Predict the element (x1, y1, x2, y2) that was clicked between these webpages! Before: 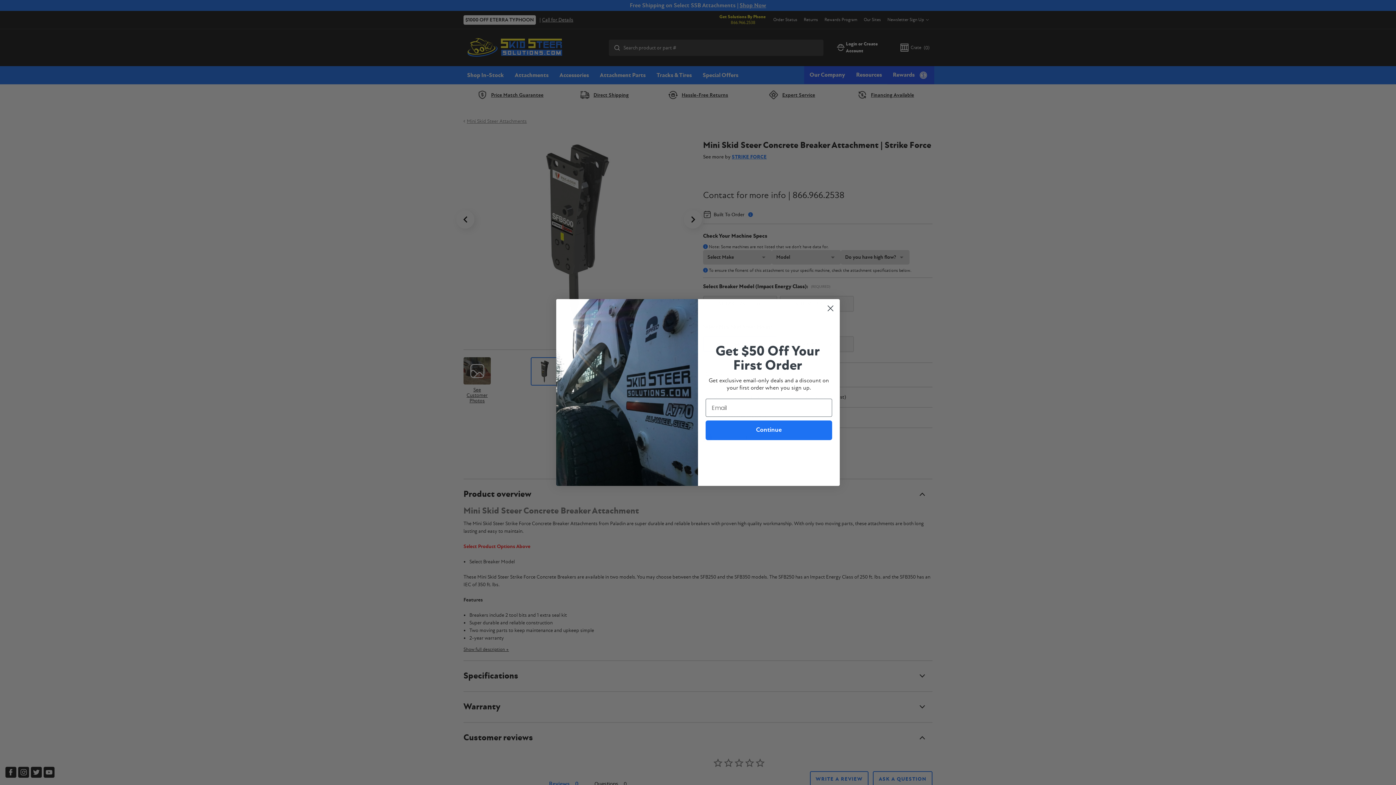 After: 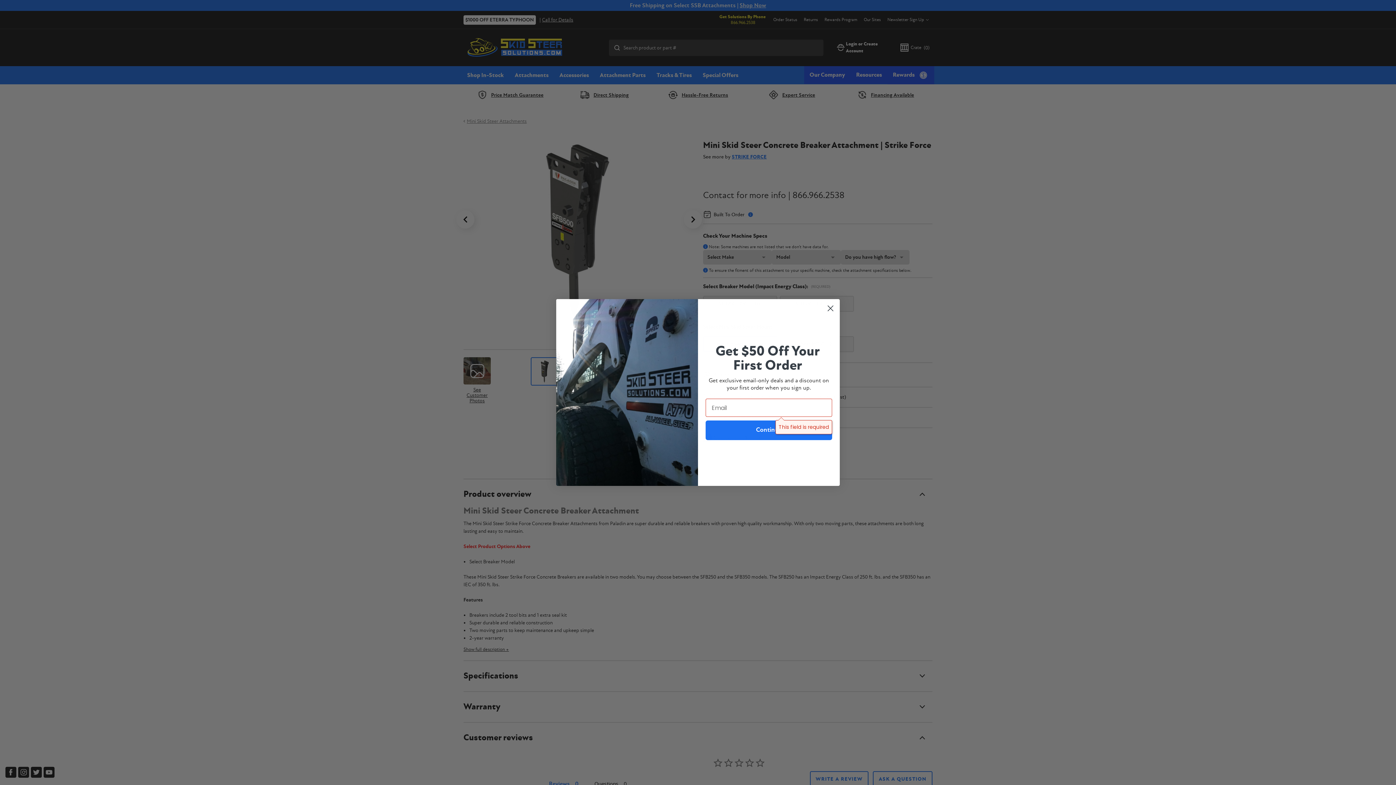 Action: bbox: (705, 420, 832, 440) label: Continue